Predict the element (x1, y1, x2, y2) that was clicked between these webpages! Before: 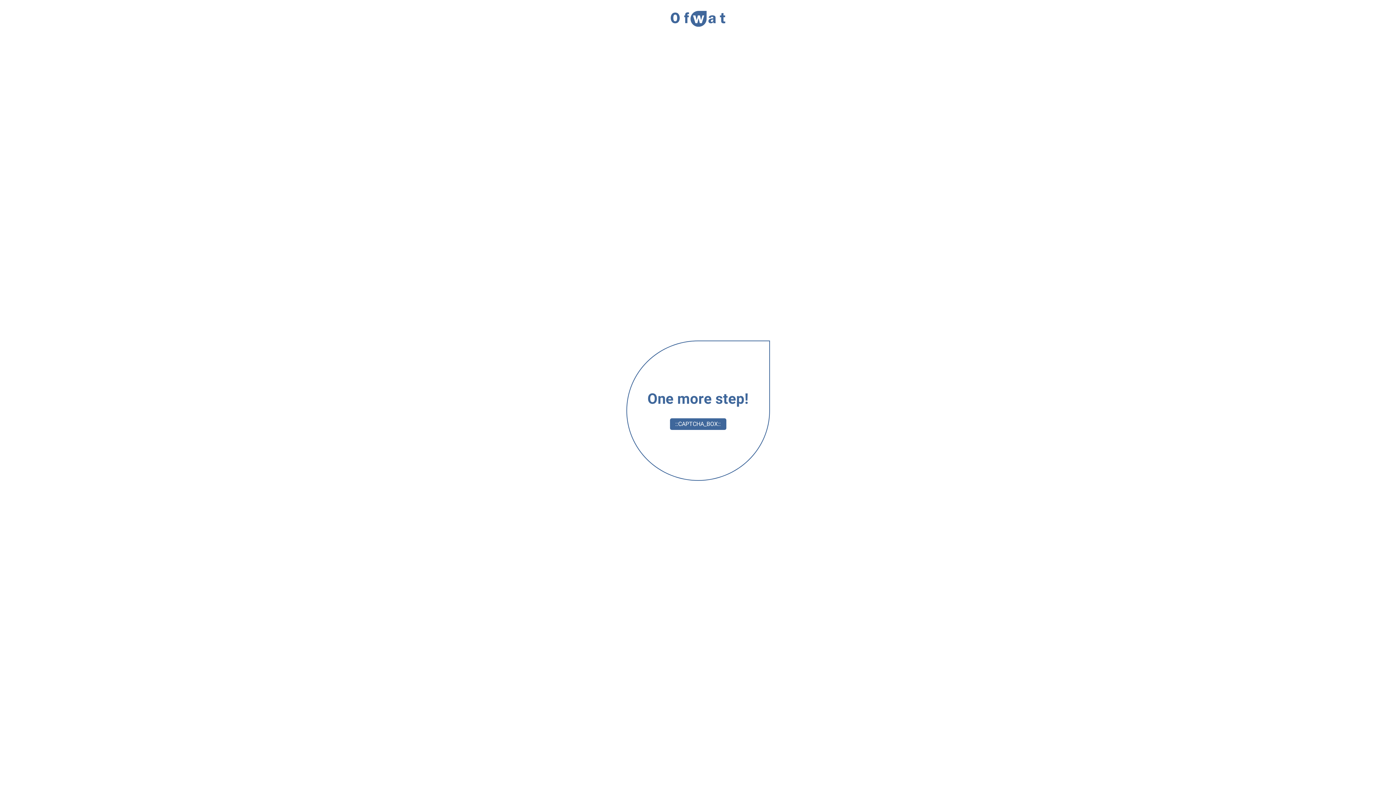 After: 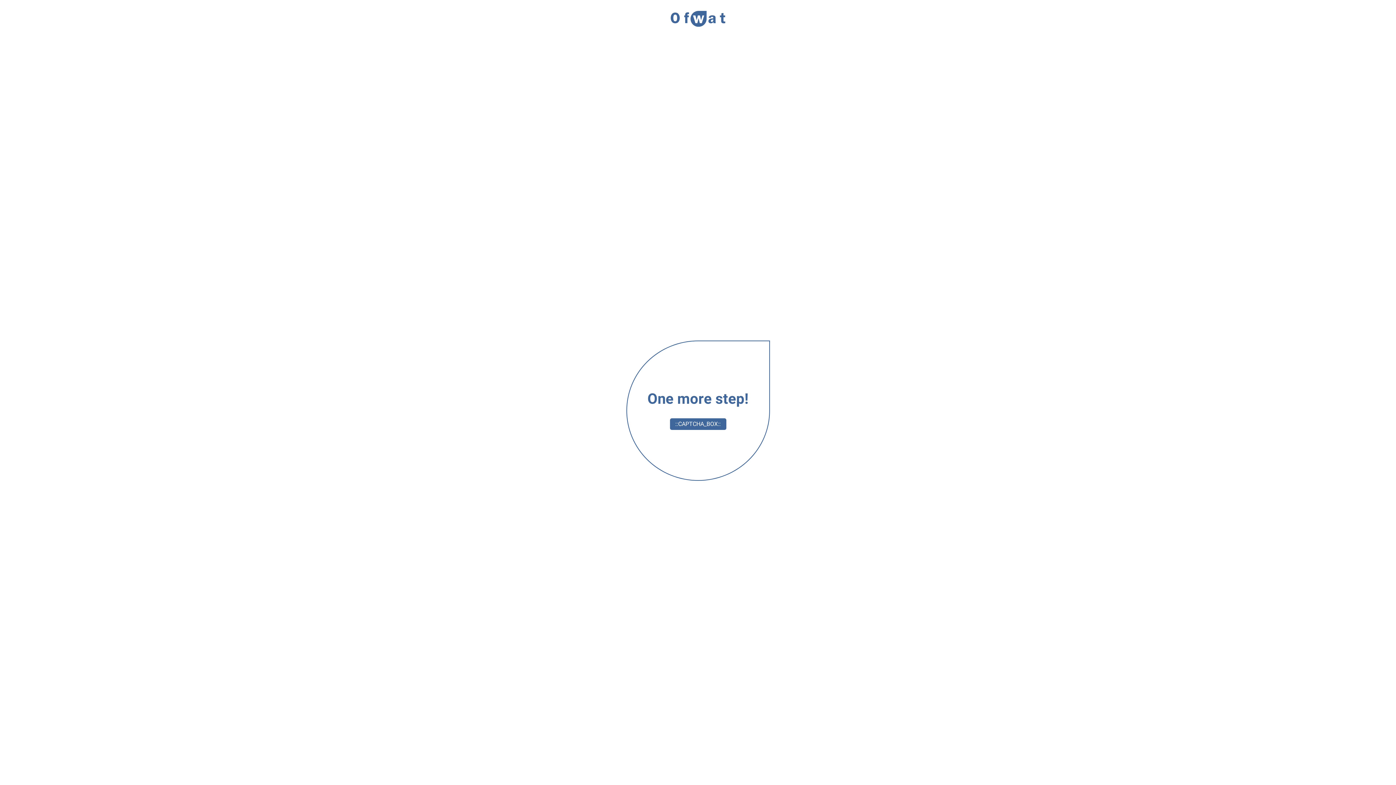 Action: bbox: (670, 10, 725, 27)